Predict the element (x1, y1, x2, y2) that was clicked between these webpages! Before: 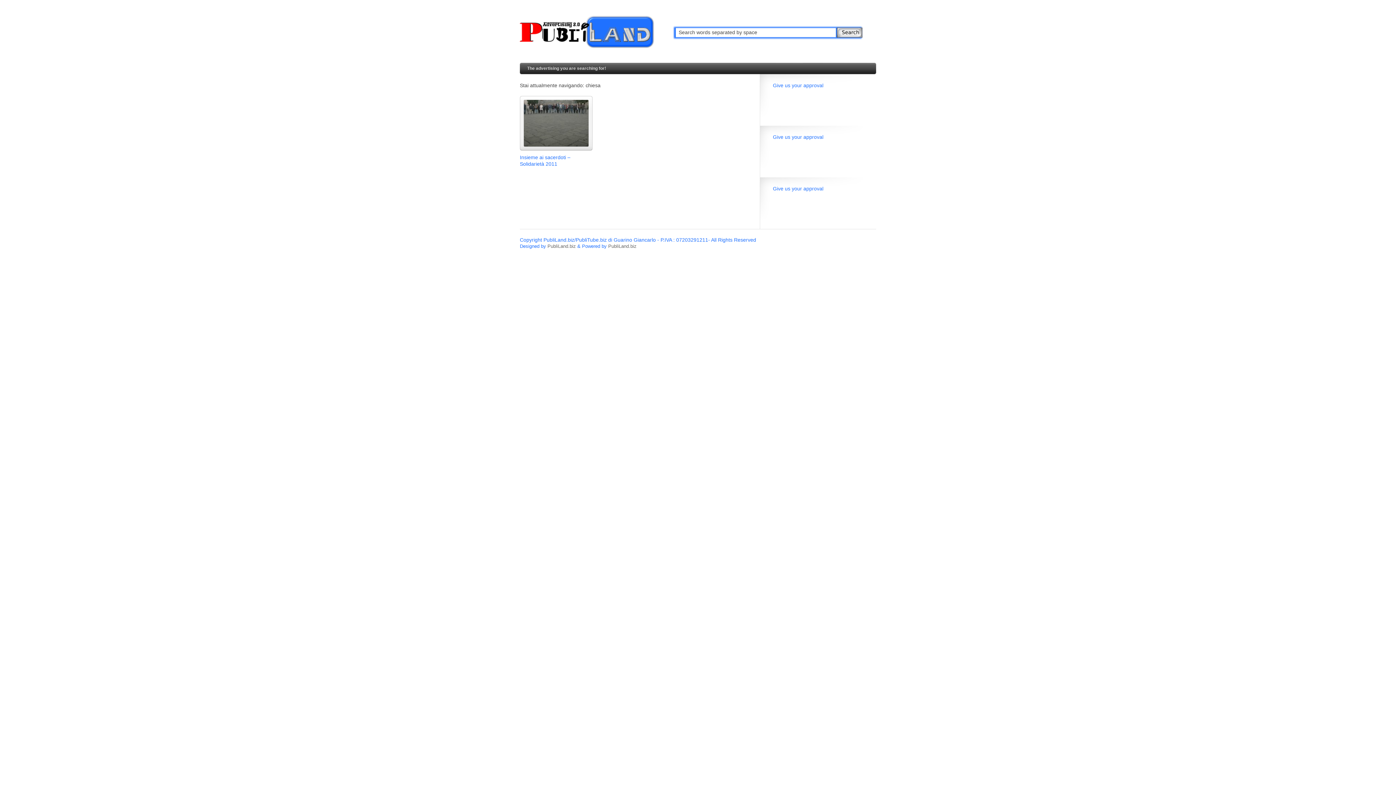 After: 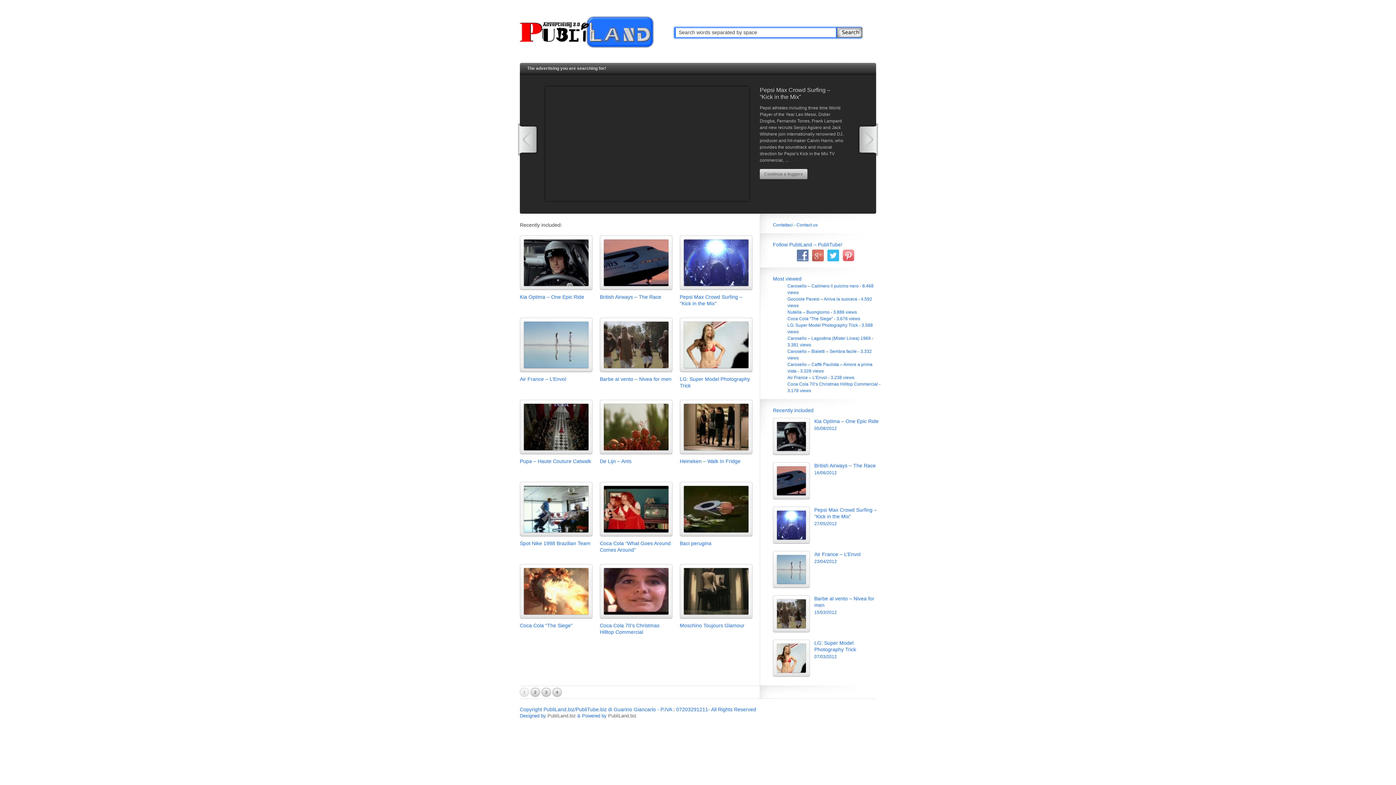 Action: bbox: (608, 243, 636, 249) label: PubliLand.biz